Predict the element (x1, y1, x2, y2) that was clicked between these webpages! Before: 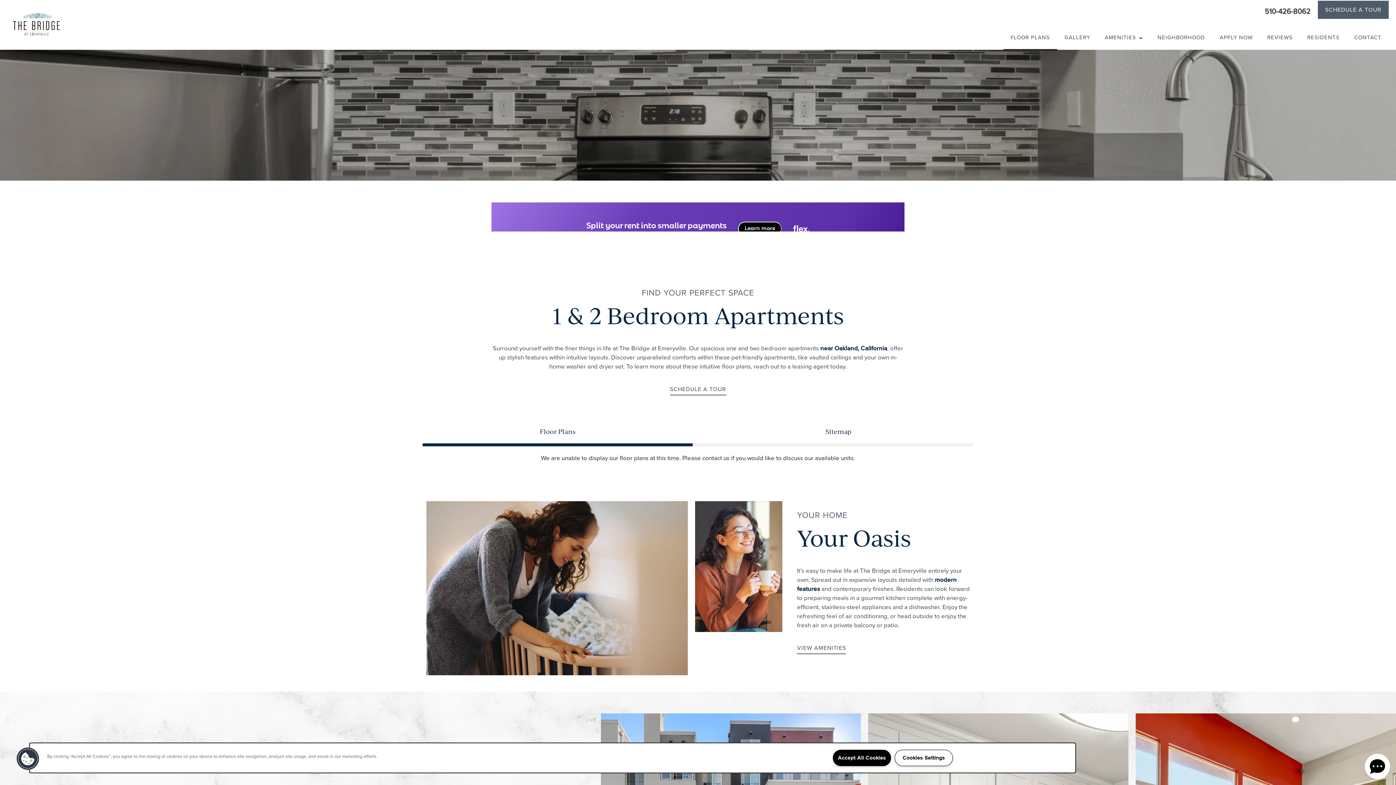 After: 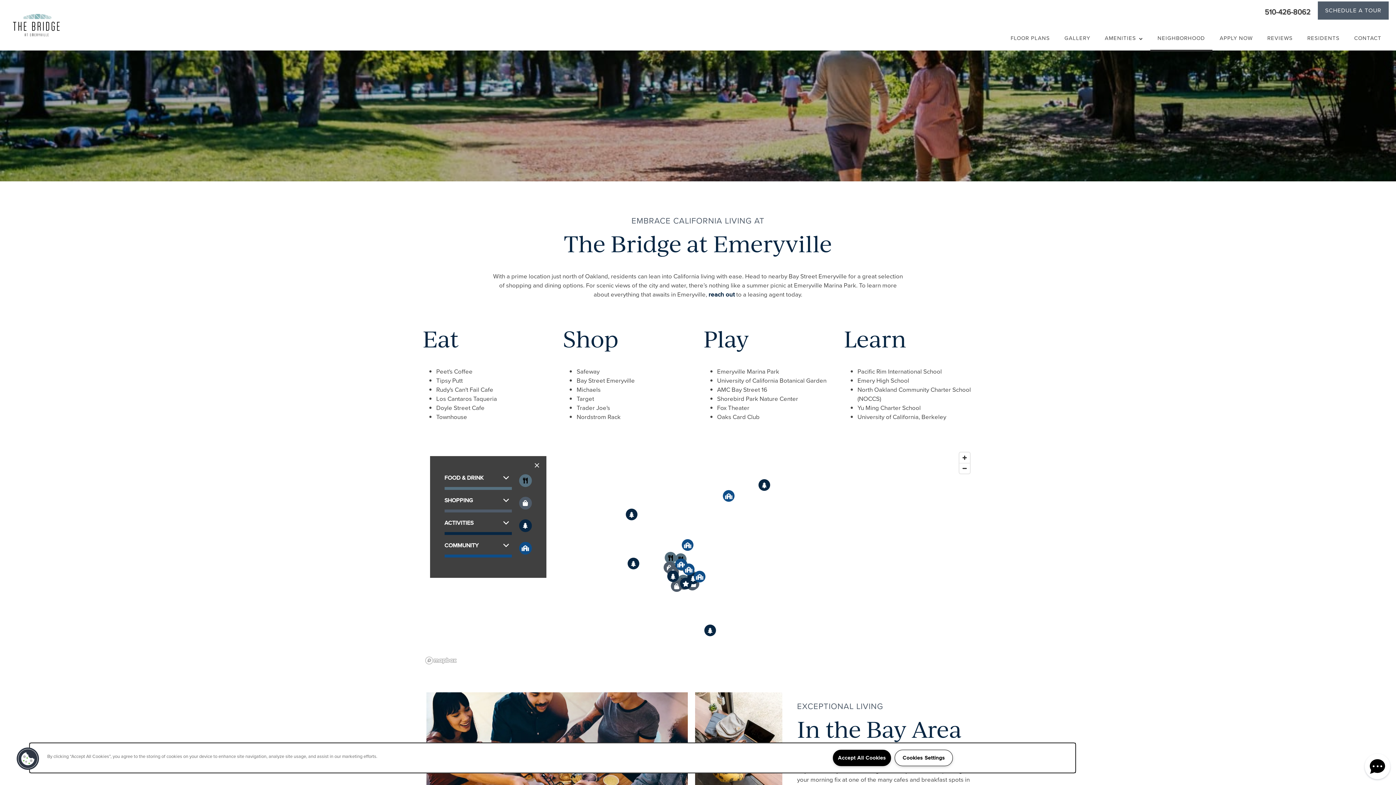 Action: label: near Oakland, California bbox: (820, 343, 887, 353)